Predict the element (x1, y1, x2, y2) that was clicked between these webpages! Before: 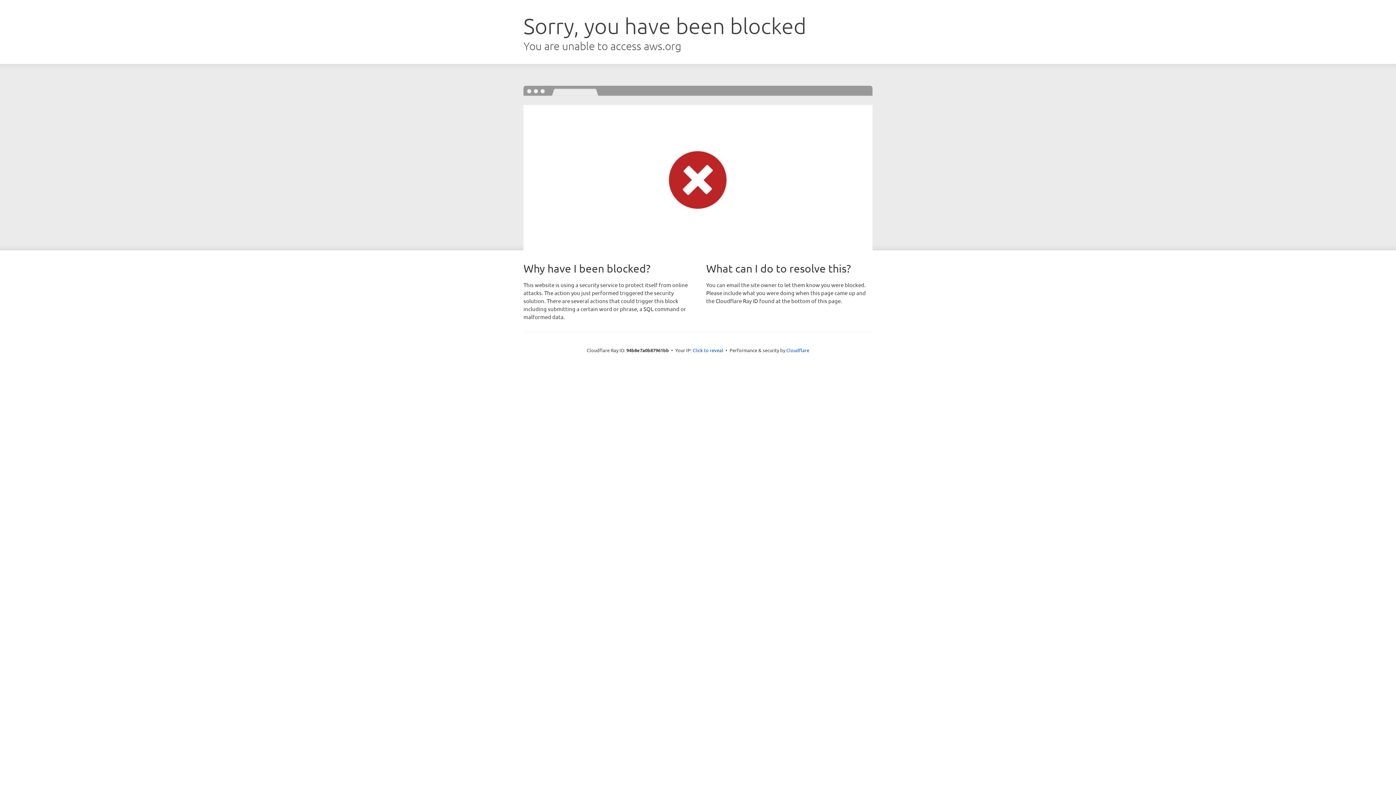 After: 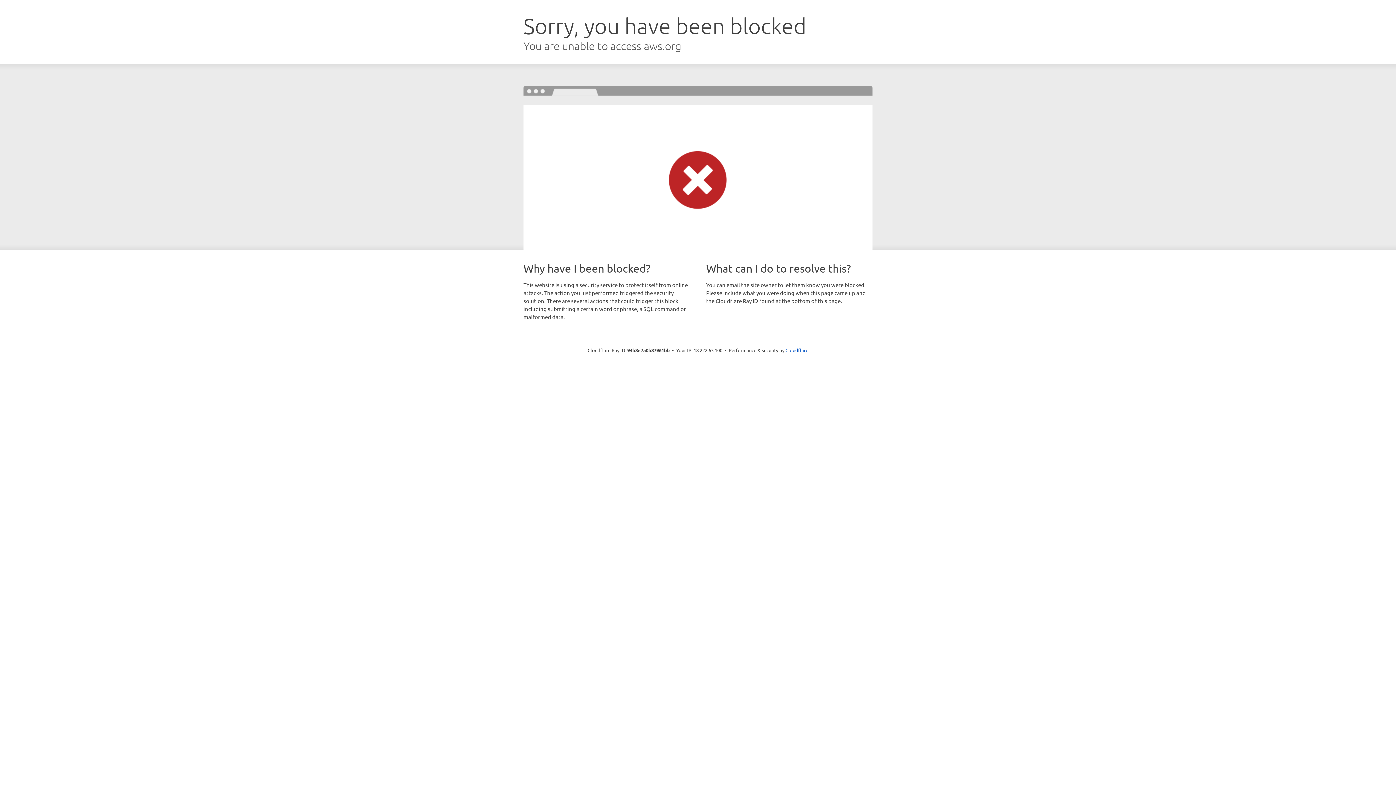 Action: label: Click to reveal bbox: (692, 346, 723, 353)